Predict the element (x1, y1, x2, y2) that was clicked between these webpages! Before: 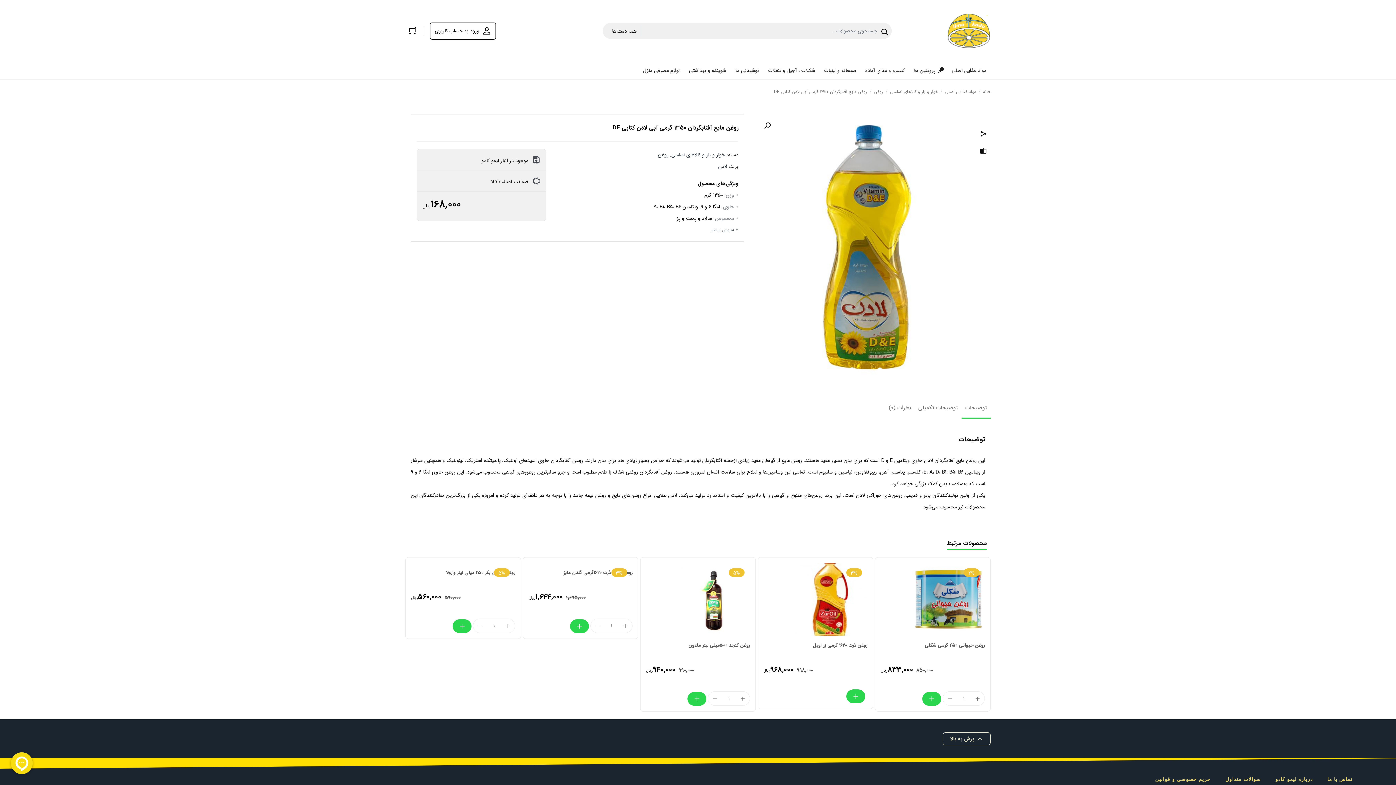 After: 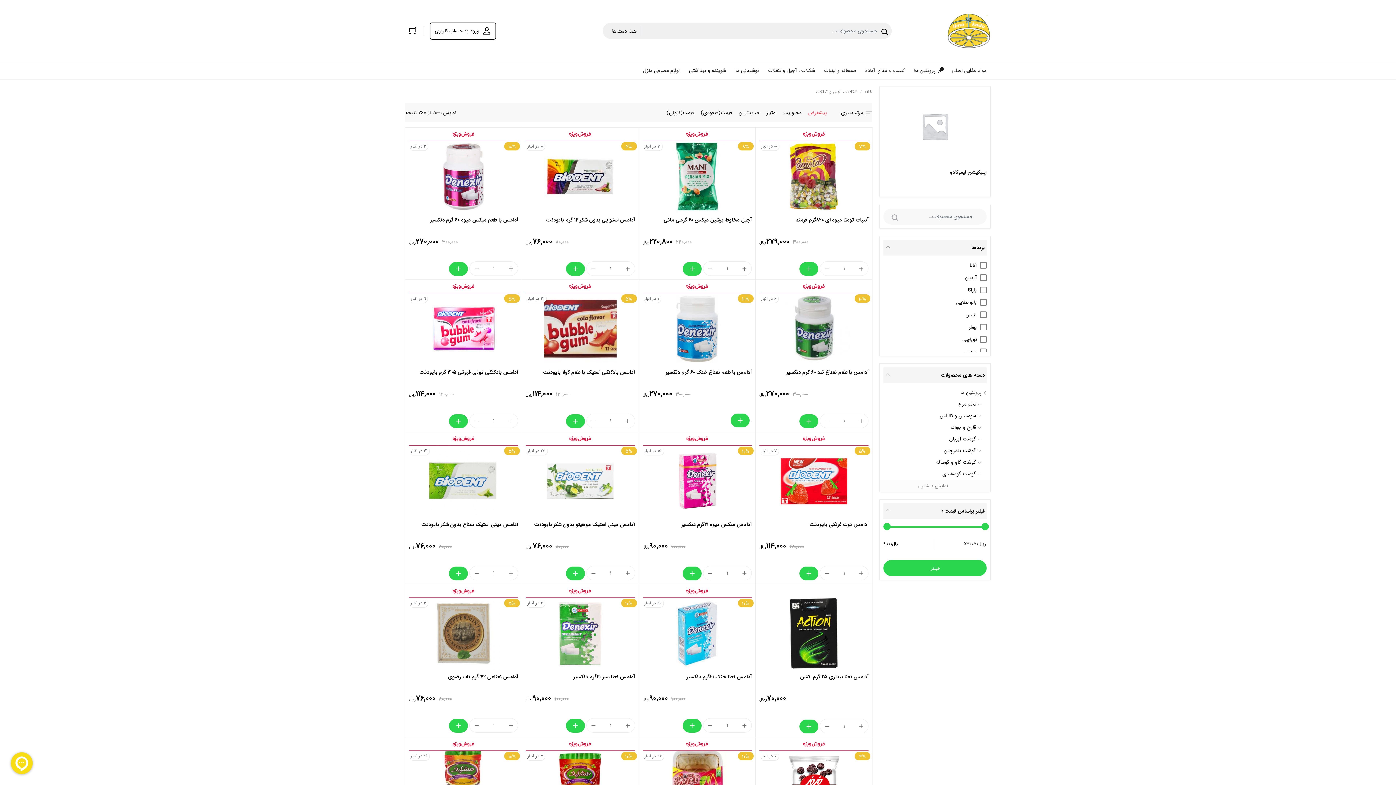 Action: bbox: (764, 62, 819, 78) label: شکلات ، آجیل و تنقلات